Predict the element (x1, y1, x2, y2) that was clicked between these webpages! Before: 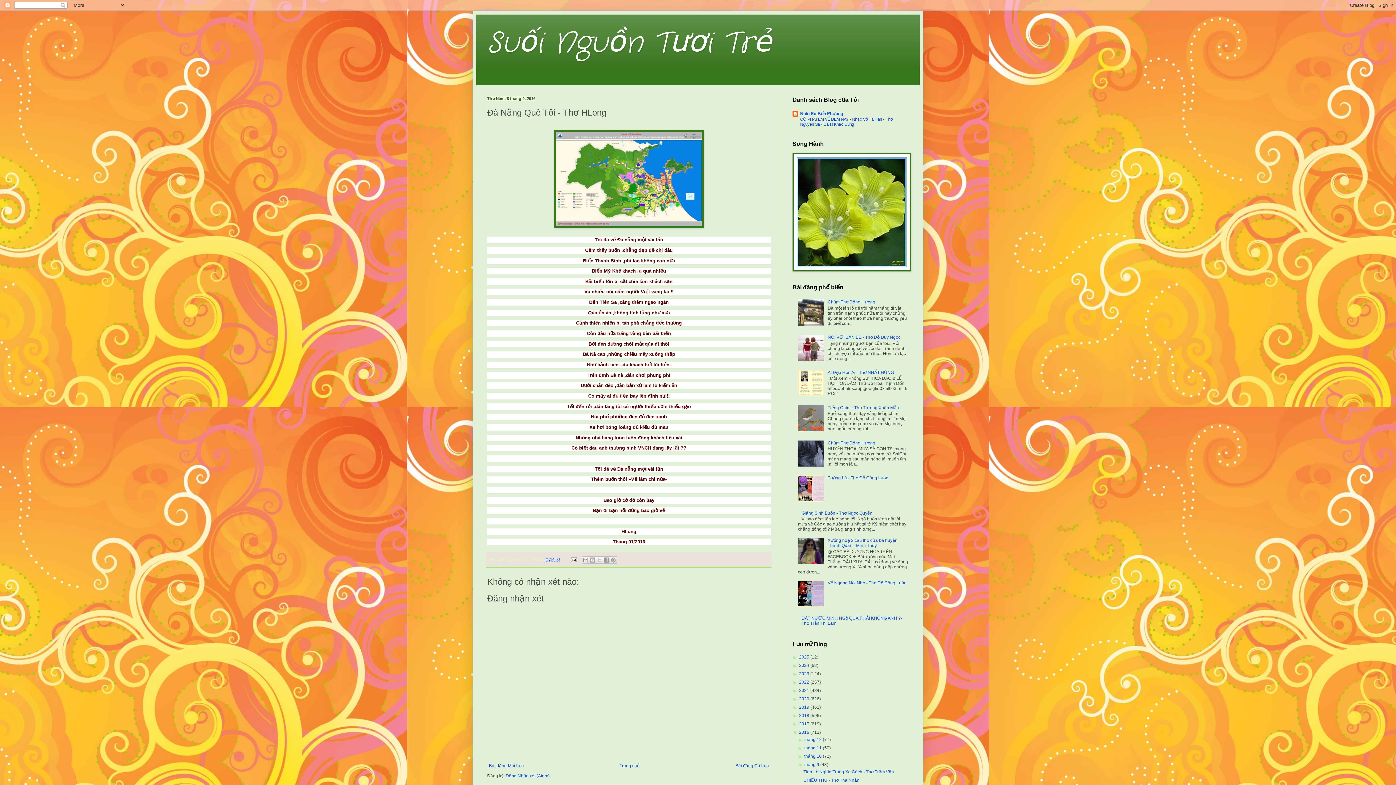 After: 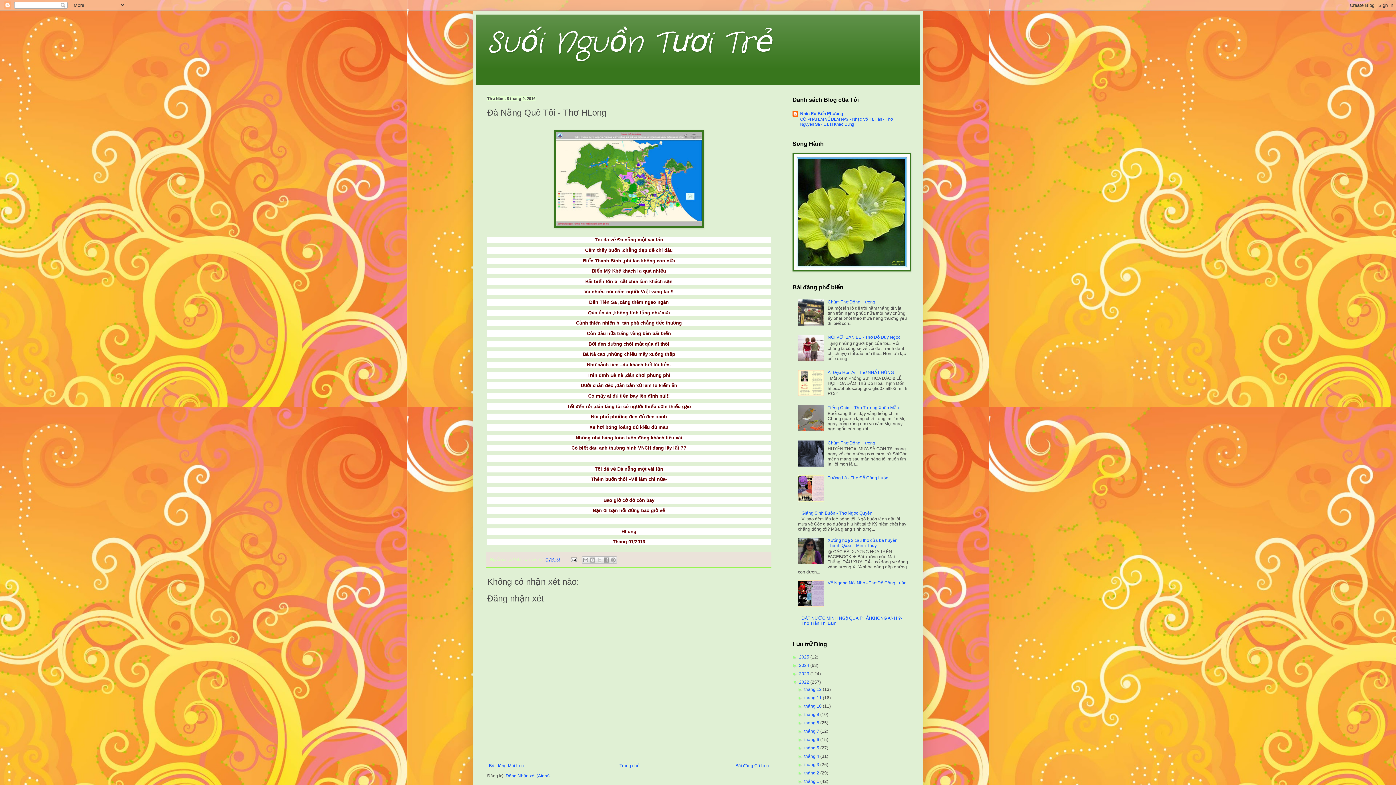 Action: label: ►   bbox: (792, 679, 799, 685)